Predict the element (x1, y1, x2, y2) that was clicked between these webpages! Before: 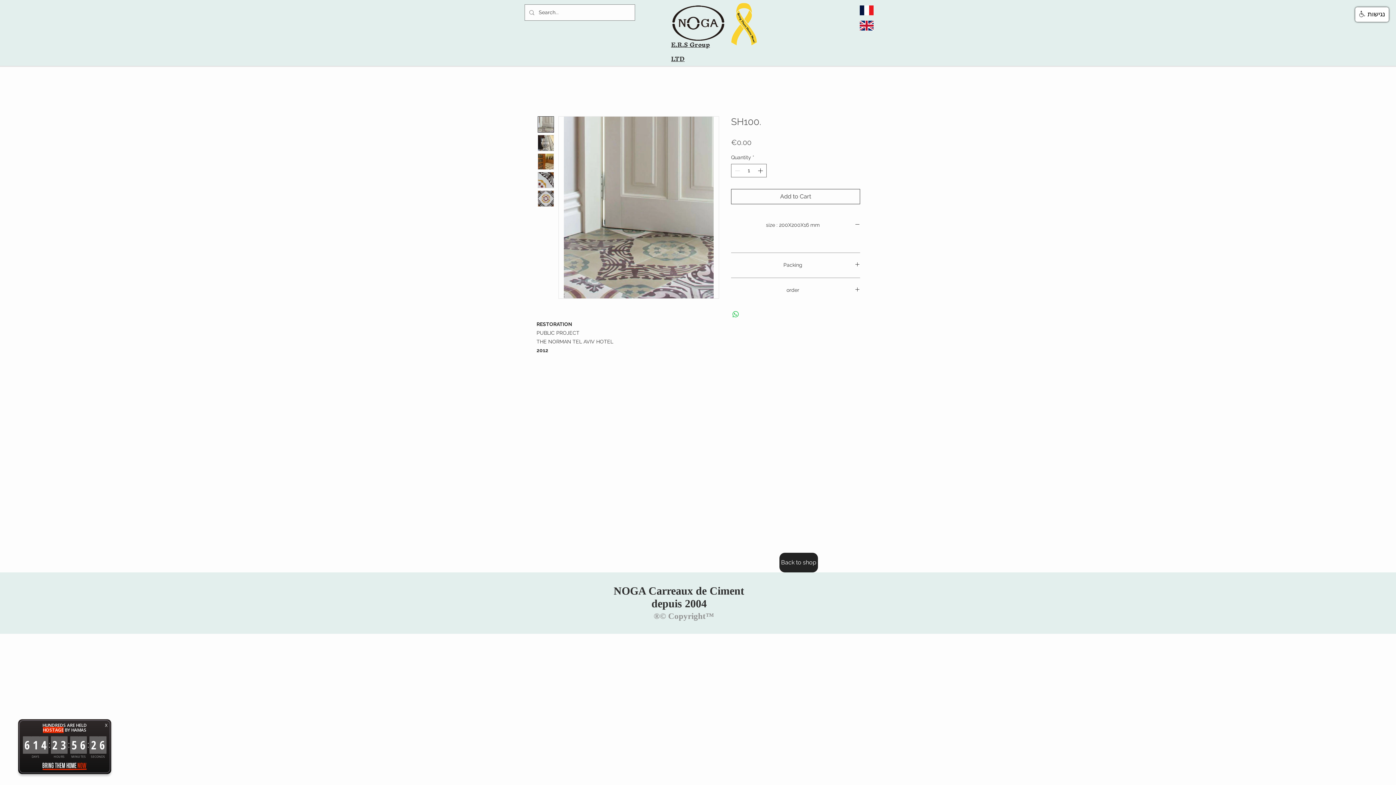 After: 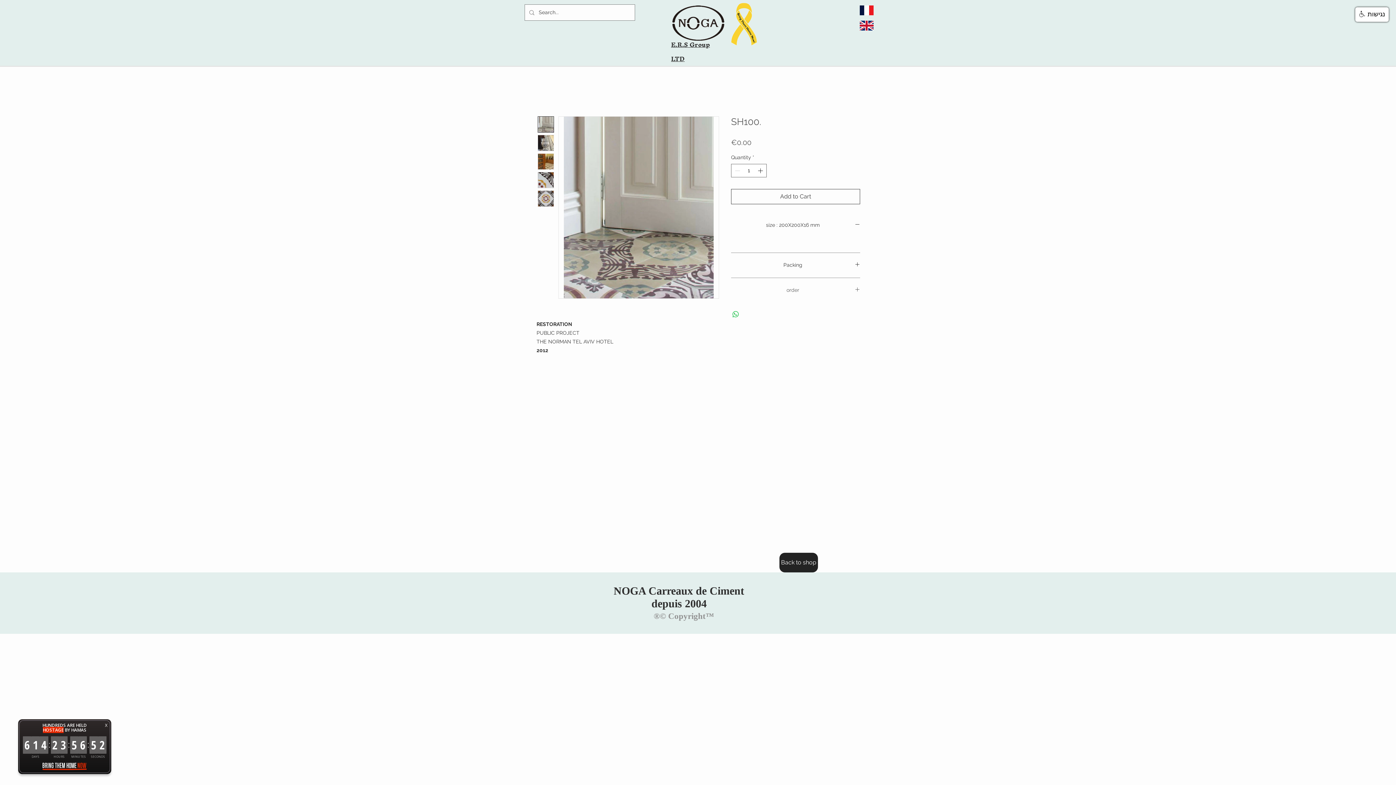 Action: label: order bbox: (731, 286, 860, 294)